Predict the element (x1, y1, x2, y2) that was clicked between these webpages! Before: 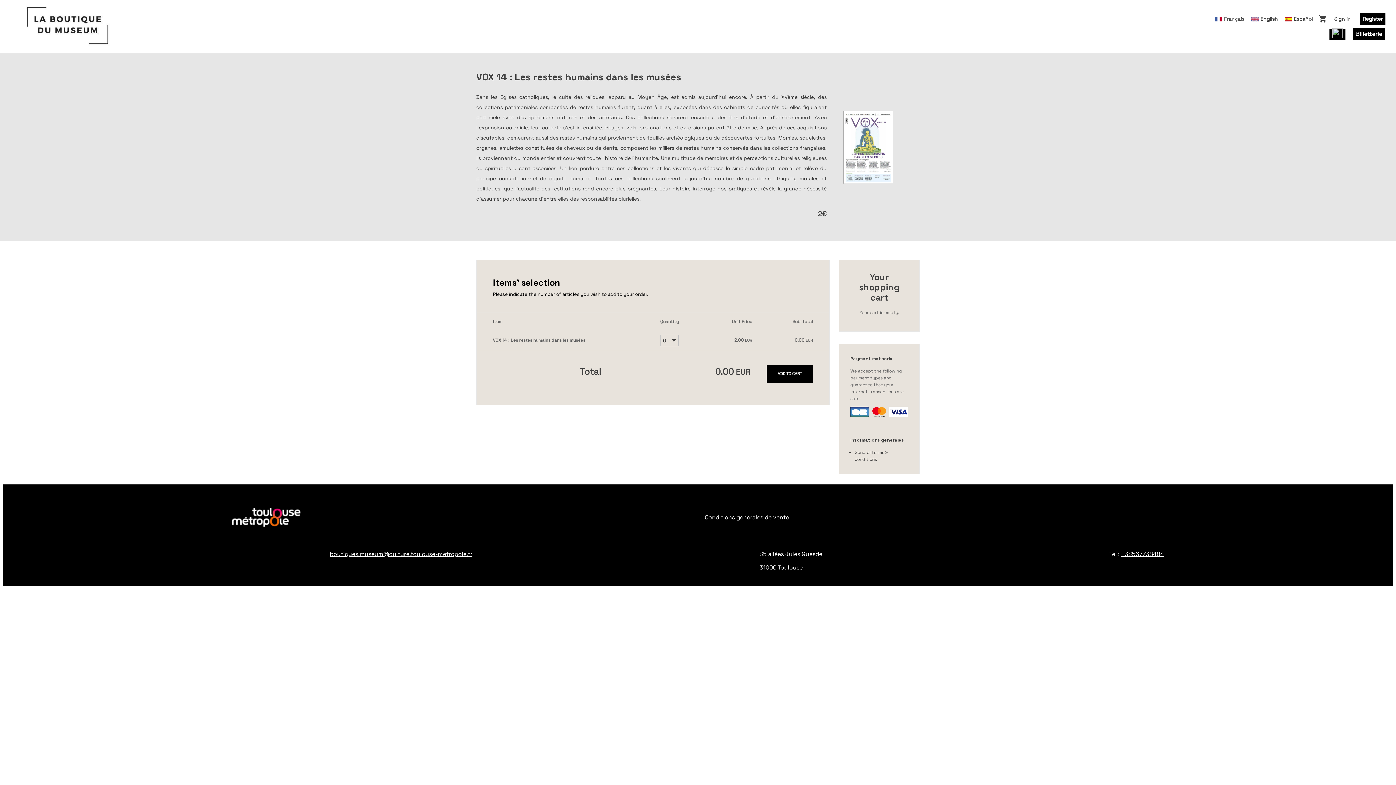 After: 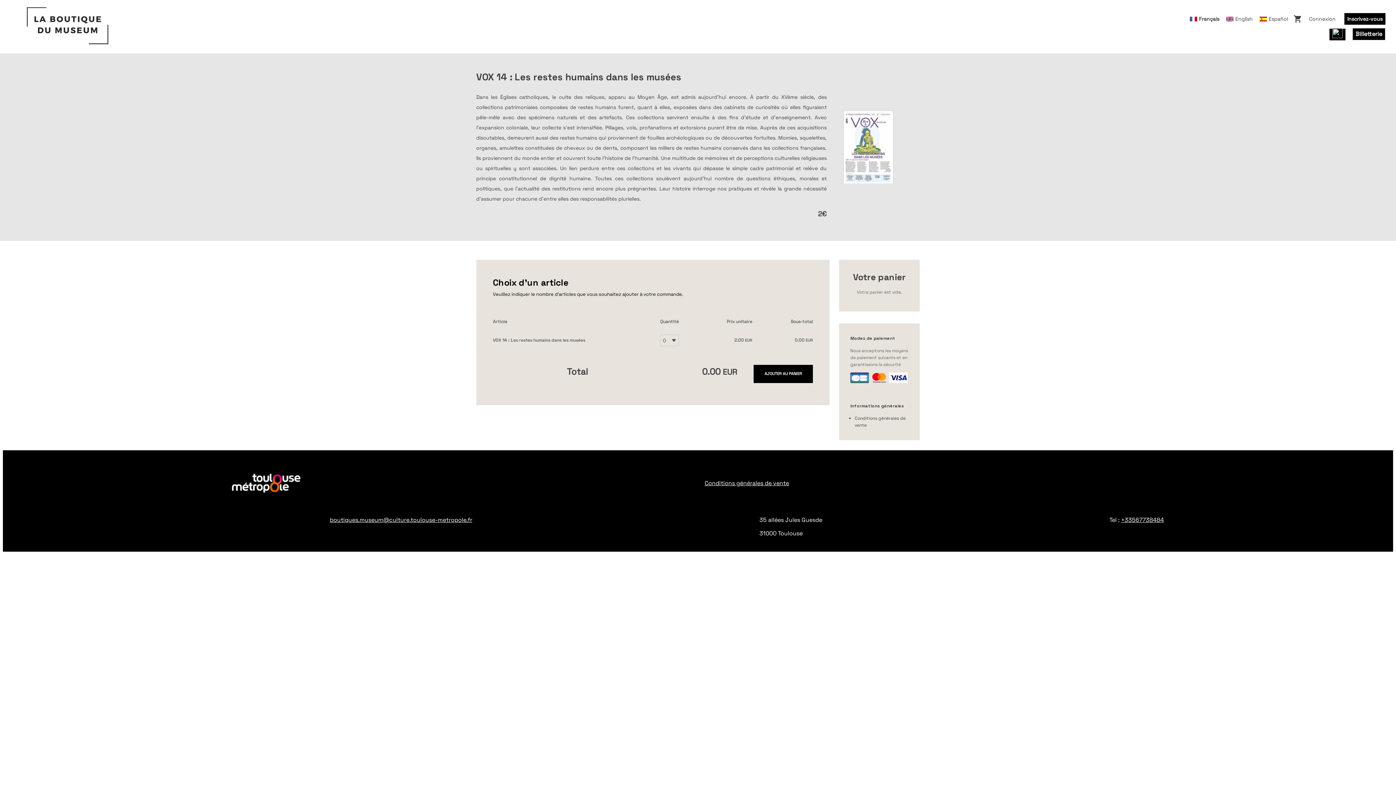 Action: bbox: (1215, 14, 1244, 22) label: Français